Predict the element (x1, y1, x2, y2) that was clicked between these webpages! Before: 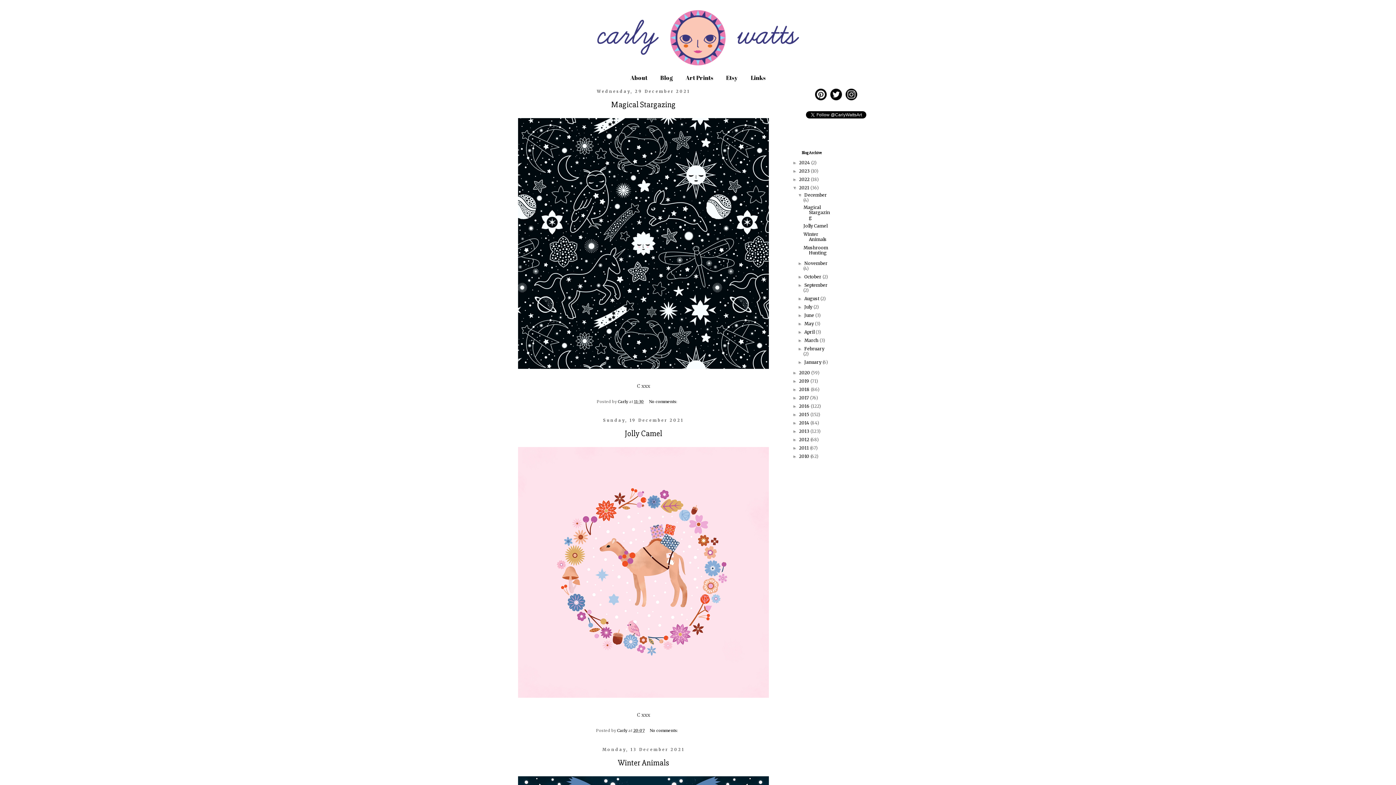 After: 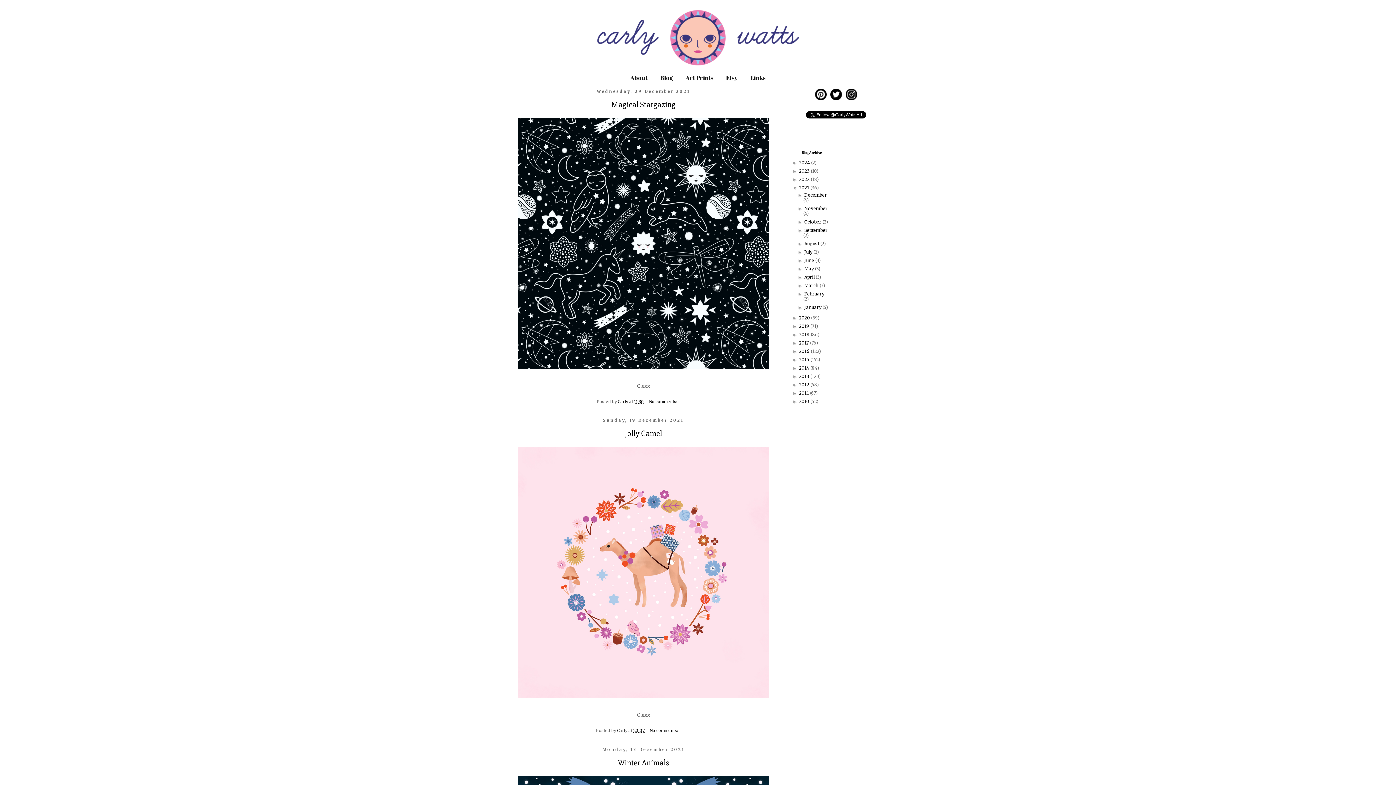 Action: bbox: (797, 192, 804, 197) label: ▼  